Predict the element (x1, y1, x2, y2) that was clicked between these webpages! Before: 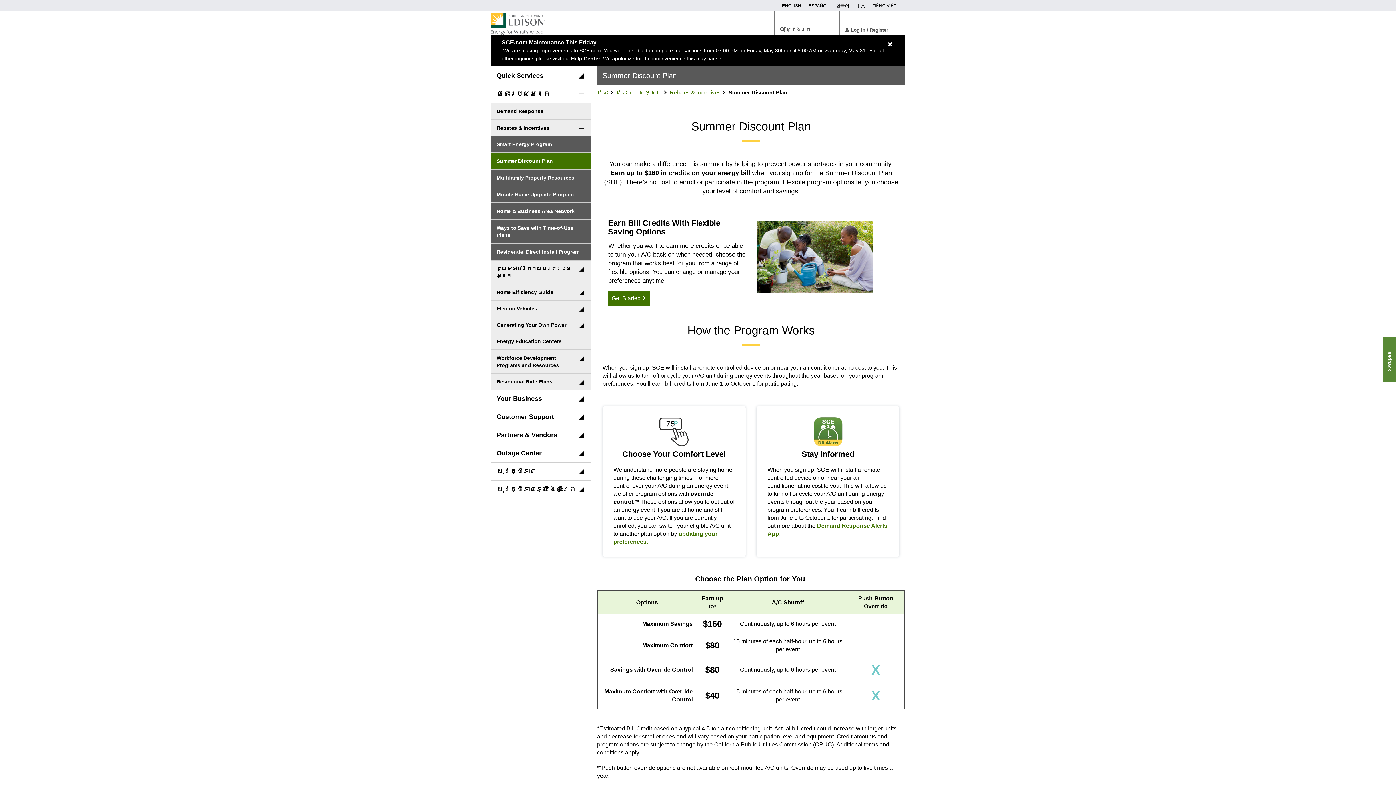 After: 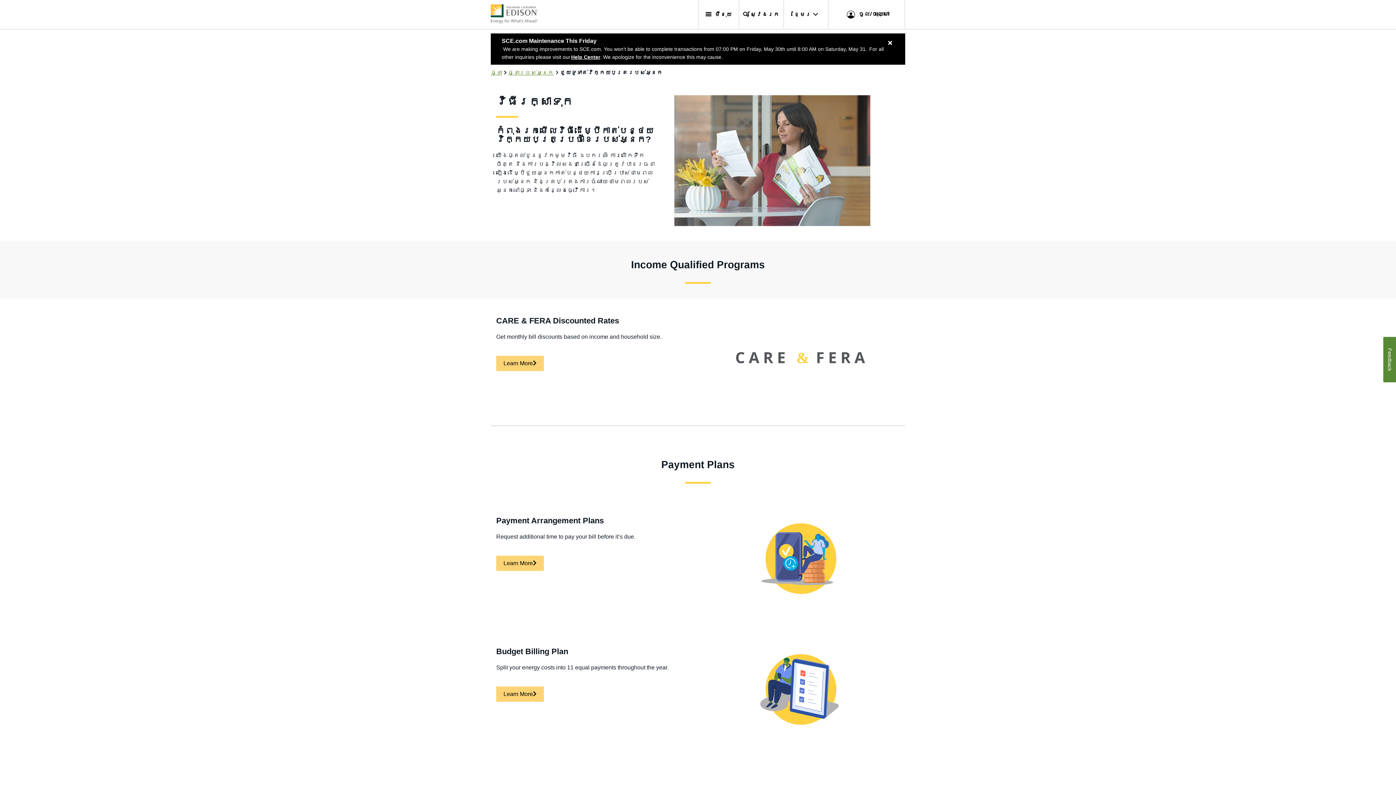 Action: bbox: (491, 260, 591, 284) label: expand category:ជួយទូទាត់វិក្កយបត្ររបស់អ្នក